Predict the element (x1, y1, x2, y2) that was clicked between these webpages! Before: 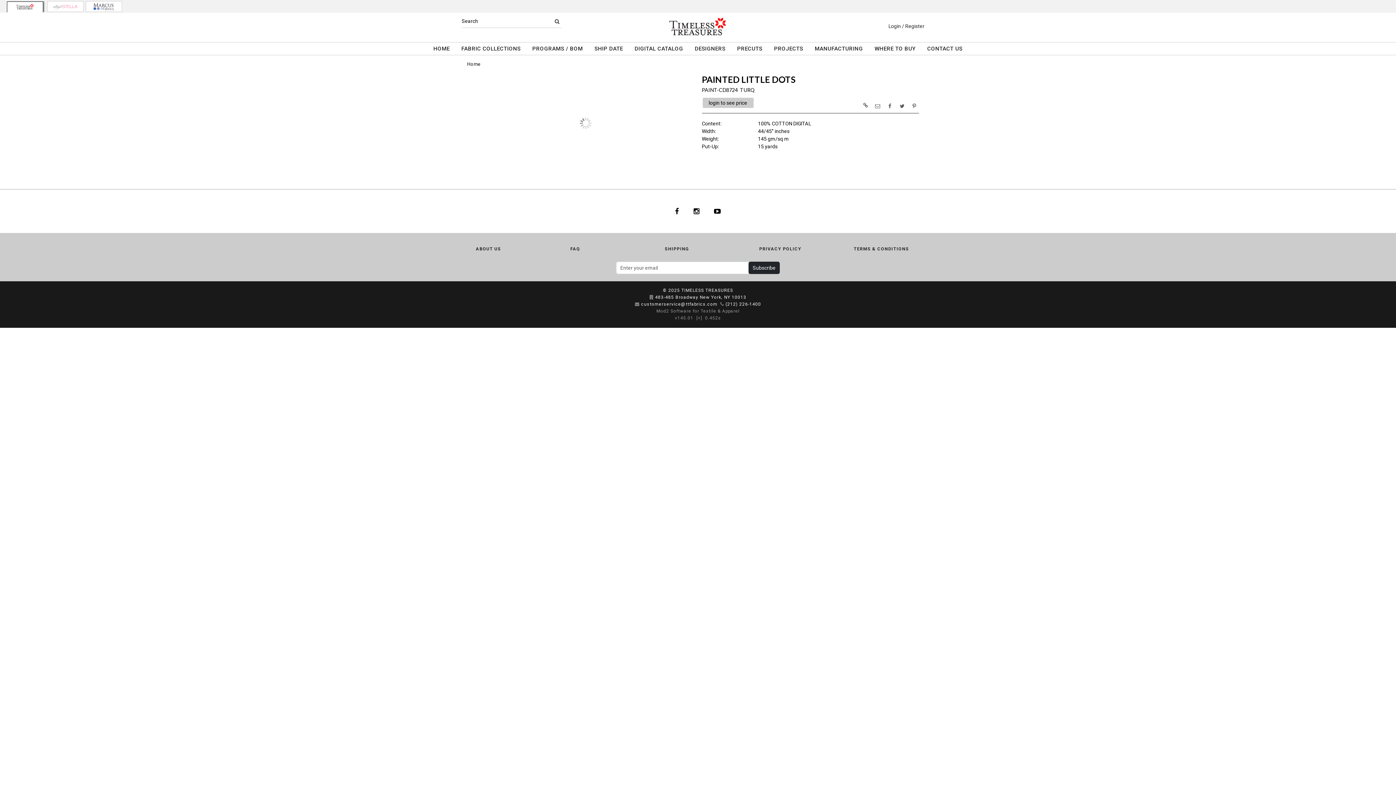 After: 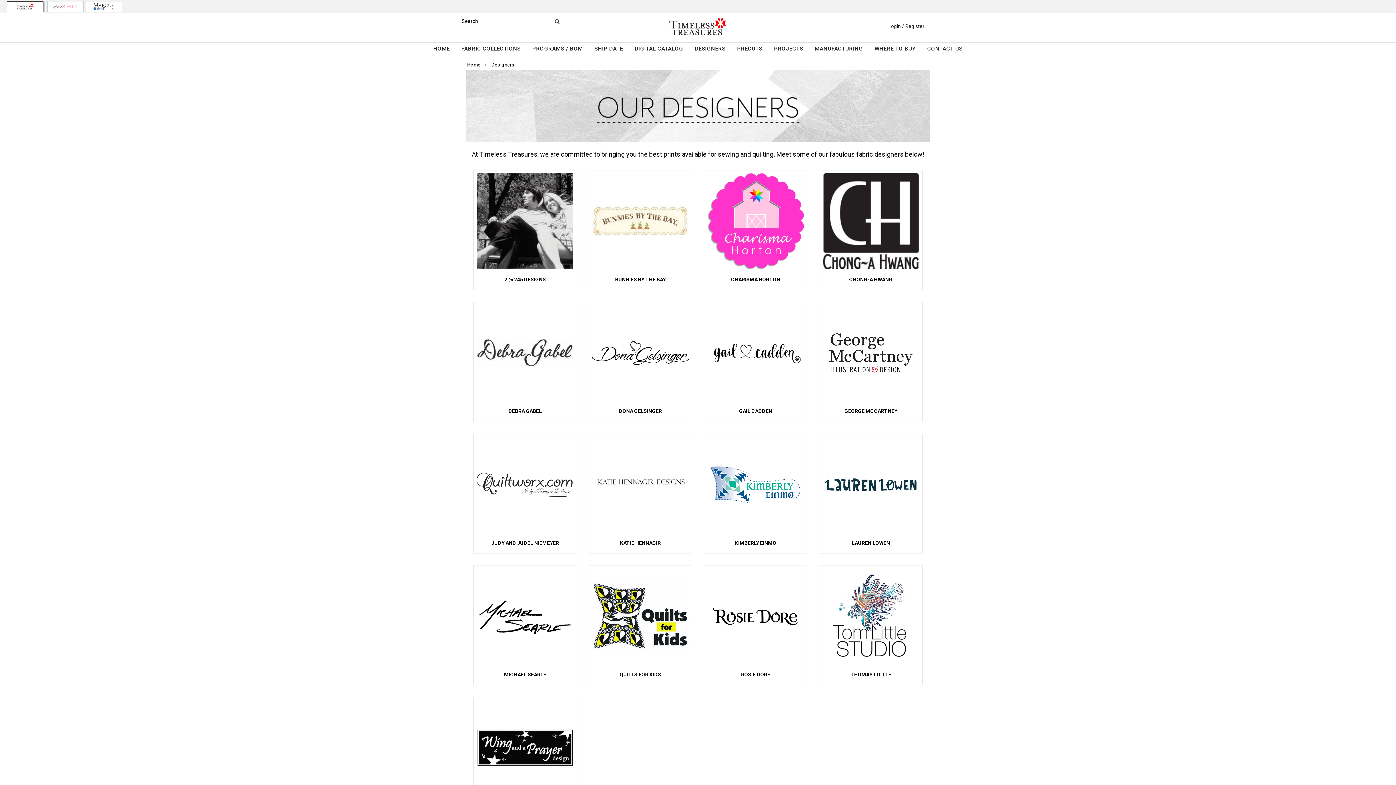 Action: label: DESIGNERS bbox: (689, 42, 731, 55)